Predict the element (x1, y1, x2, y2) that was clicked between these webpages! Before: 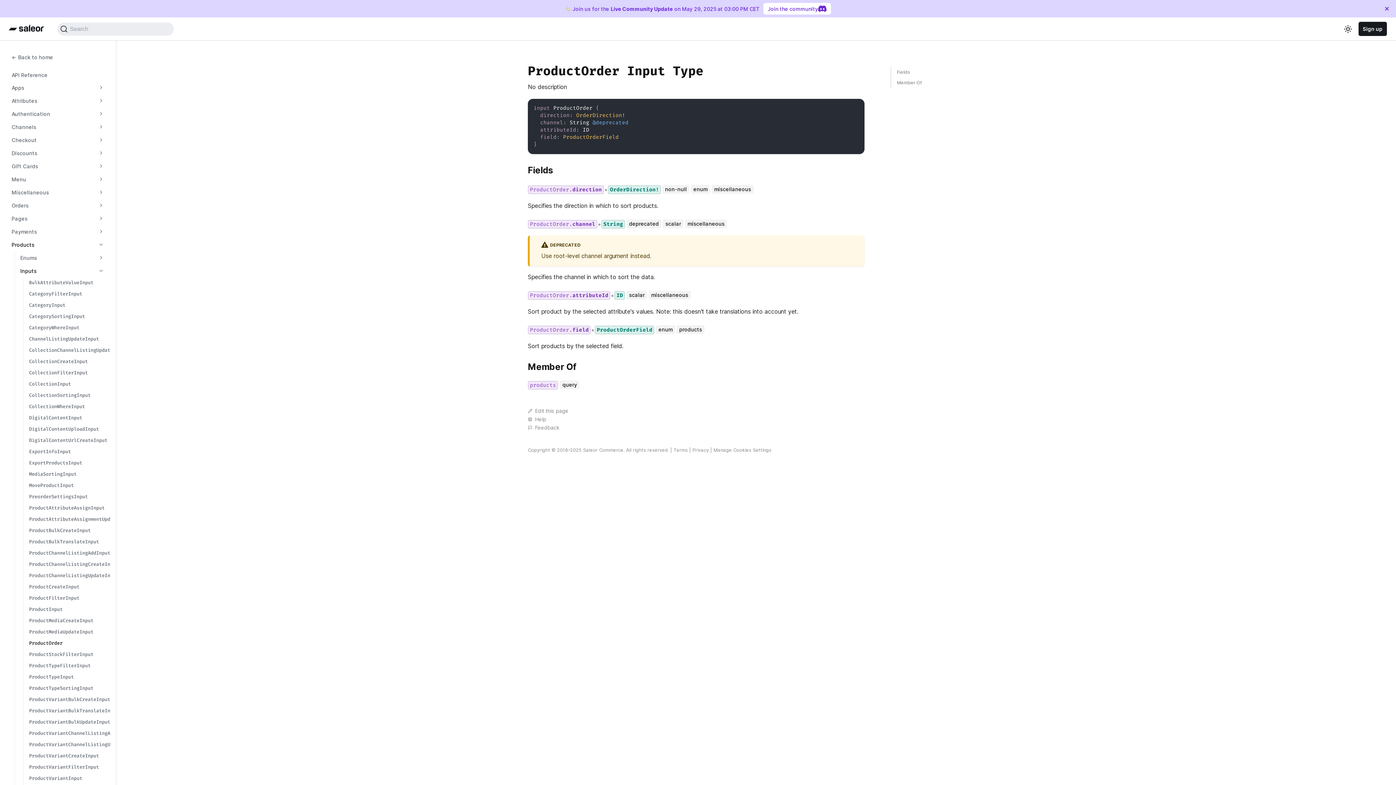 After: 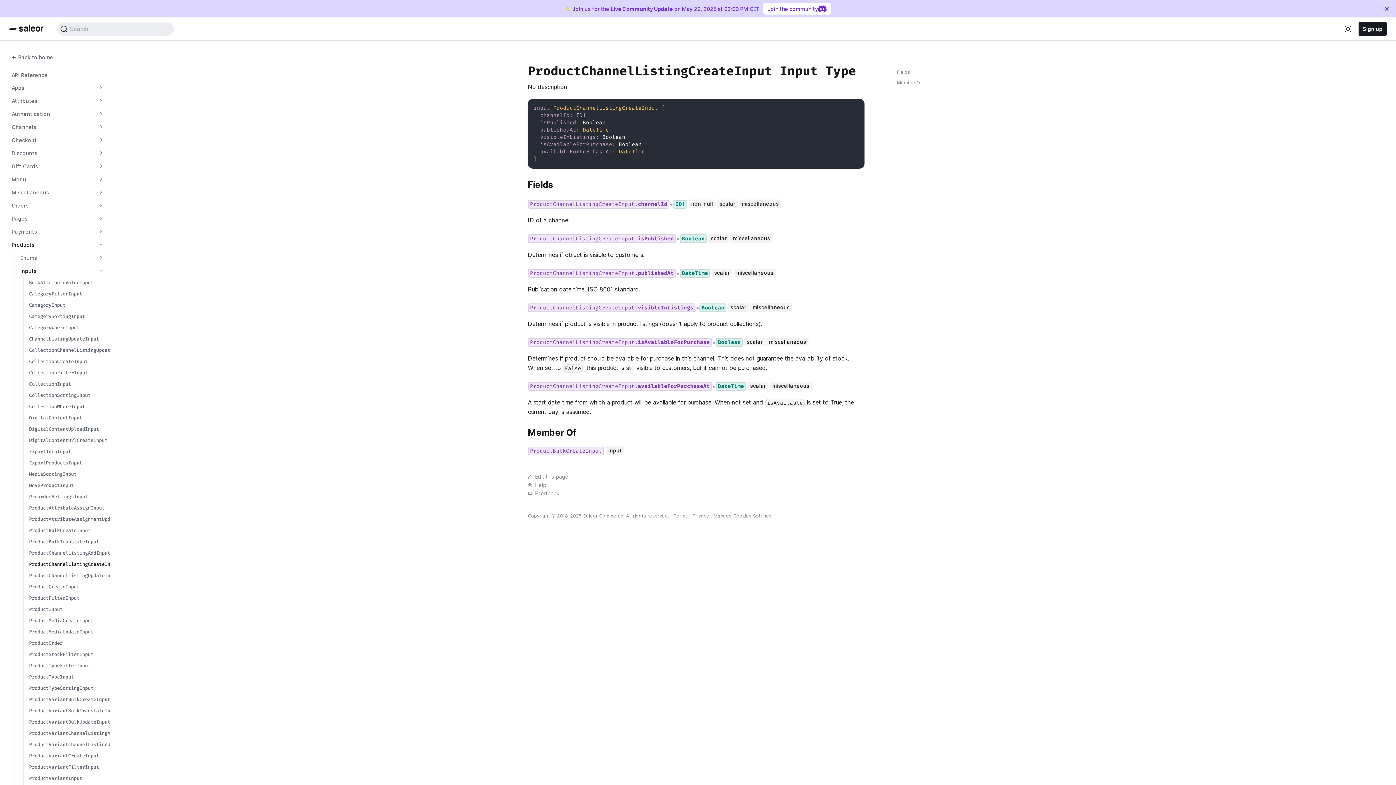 Action: label: ProductChannelListingCreateInput bbox: (23, 560, 110, 569)